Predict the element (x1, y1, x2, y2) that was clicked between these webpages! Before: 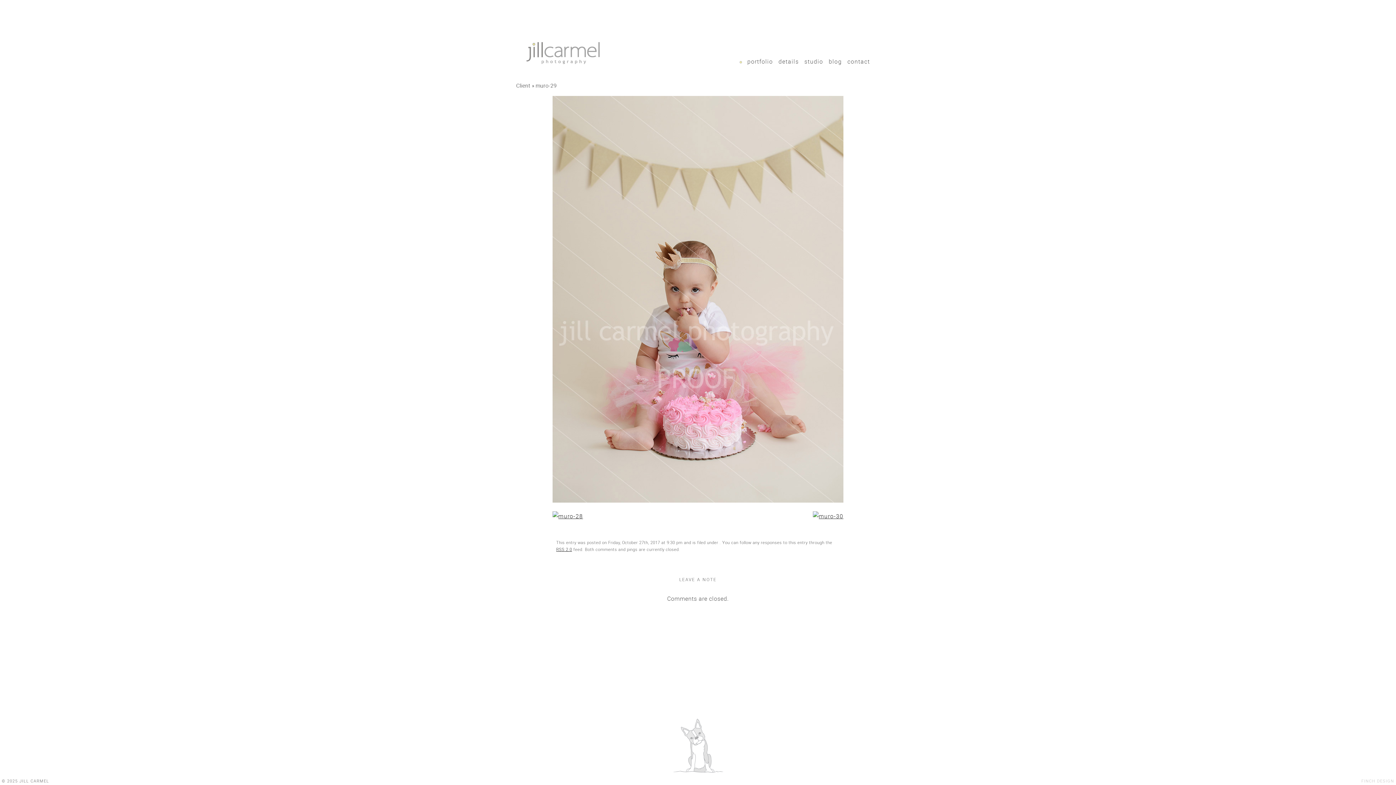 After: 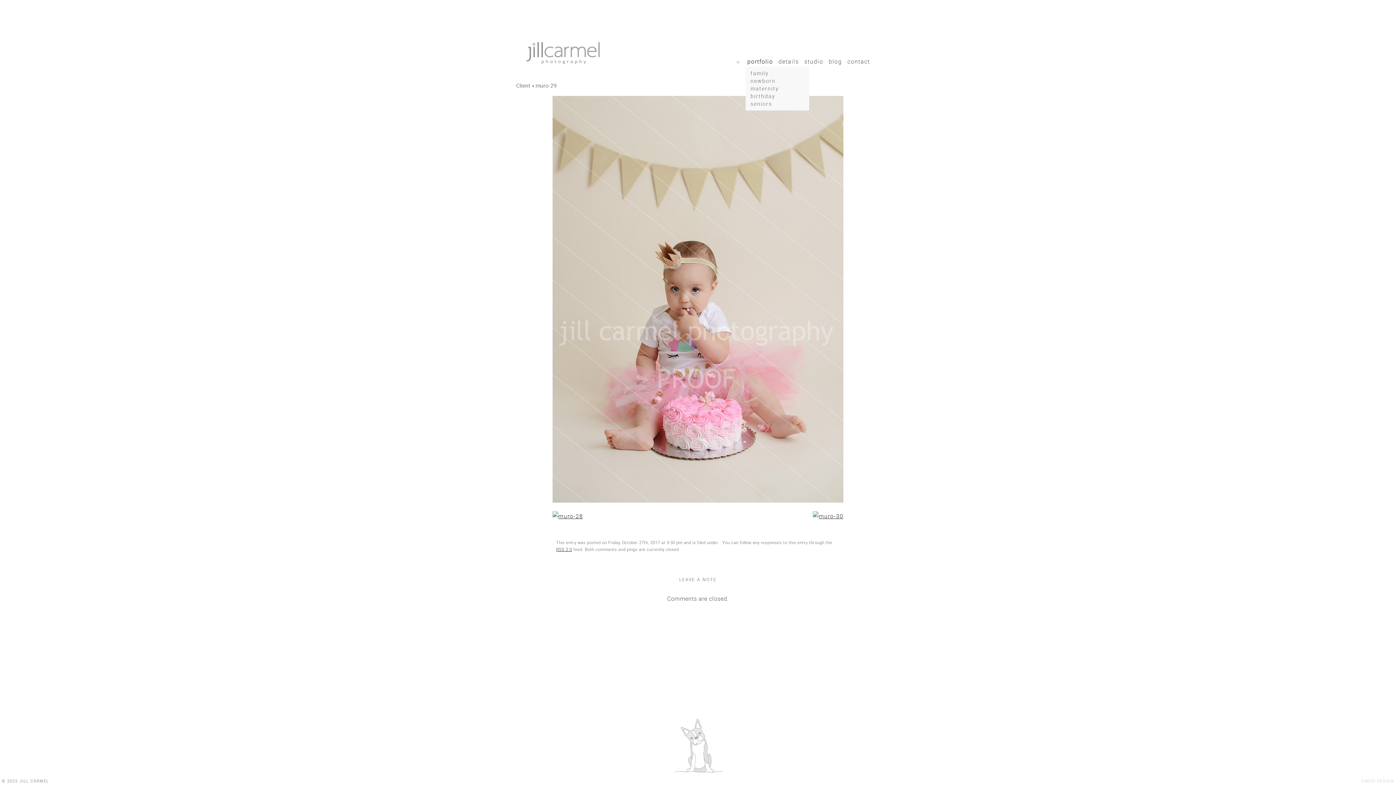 Action: label: portfolio bbox: (747, 59, 773, 63)